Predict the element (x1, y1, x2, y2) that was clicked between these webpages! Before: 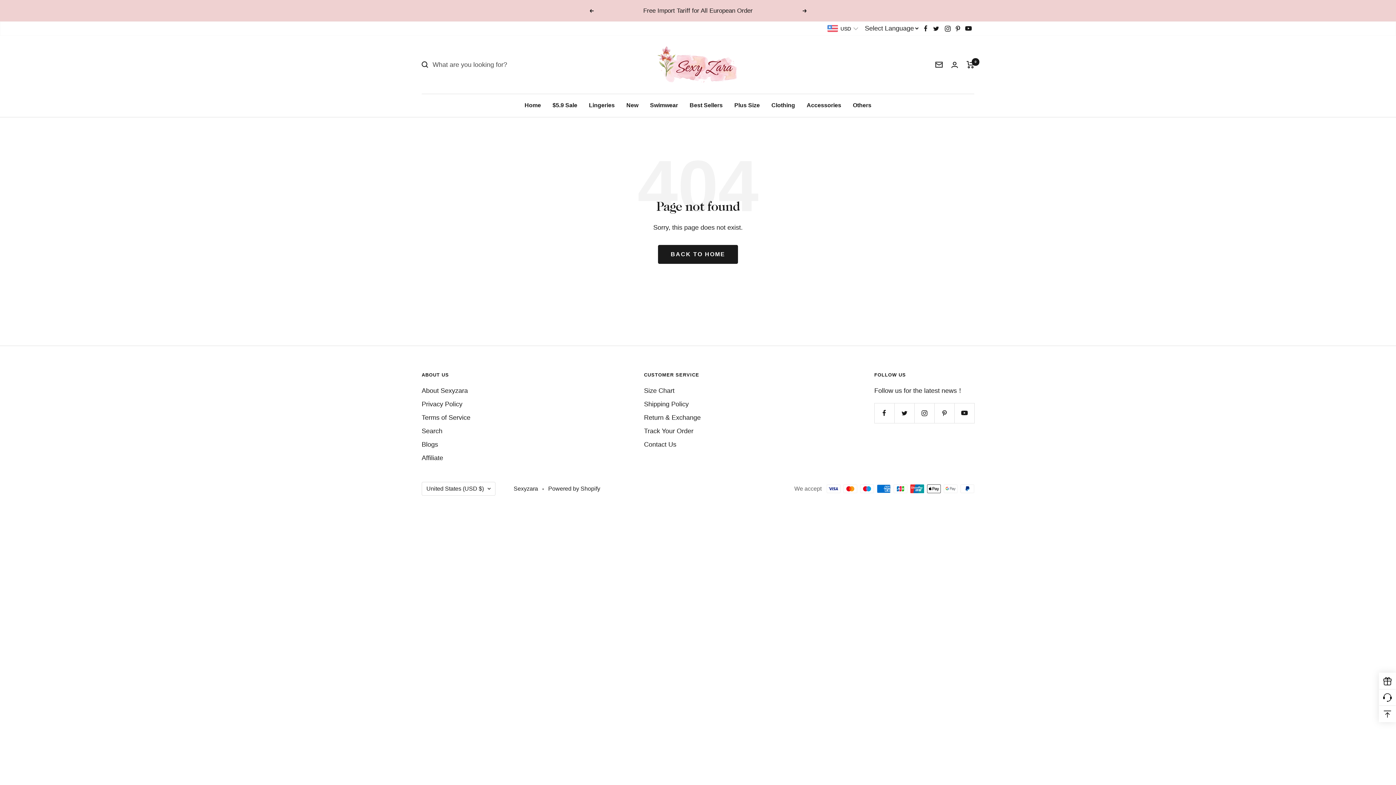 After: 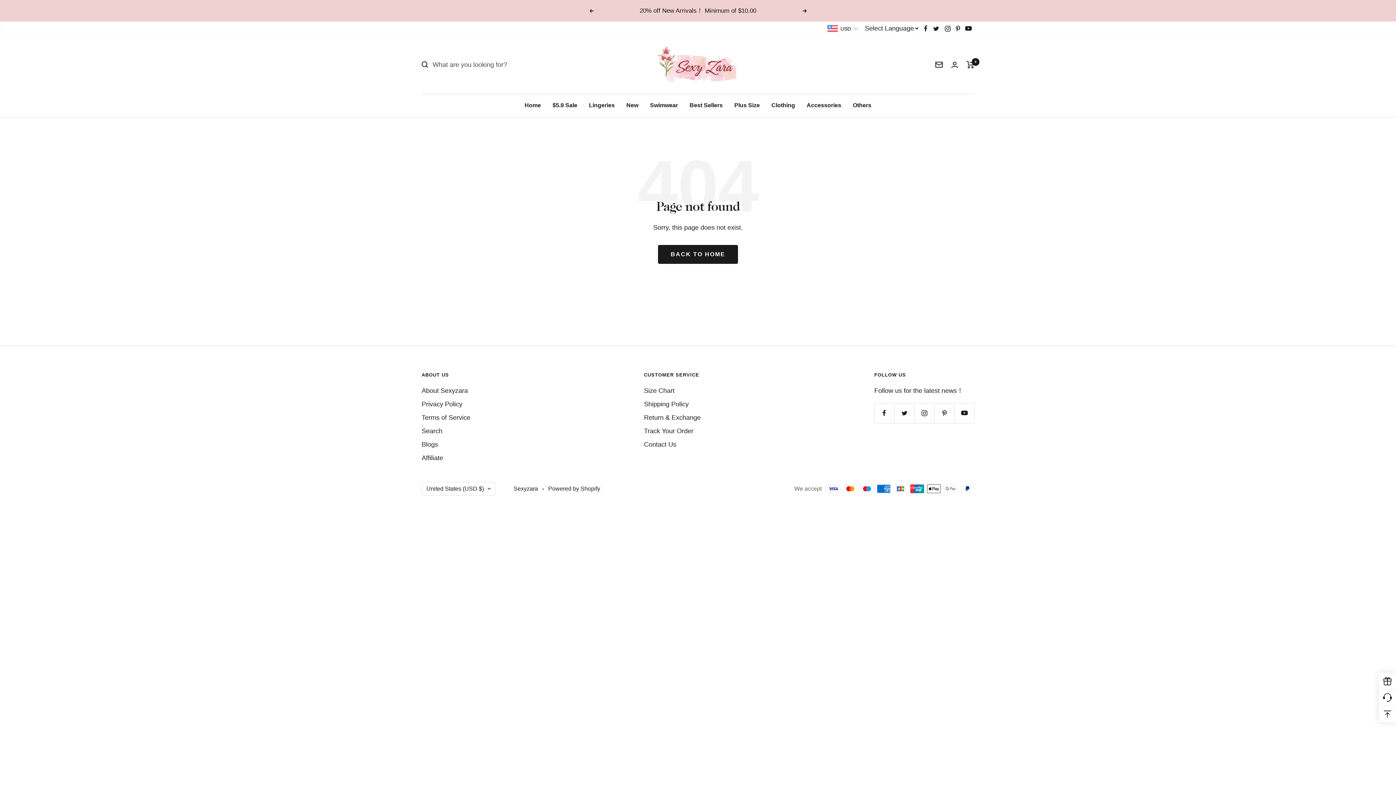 Action: label: Next bbox: (802, 8, 807, 12)